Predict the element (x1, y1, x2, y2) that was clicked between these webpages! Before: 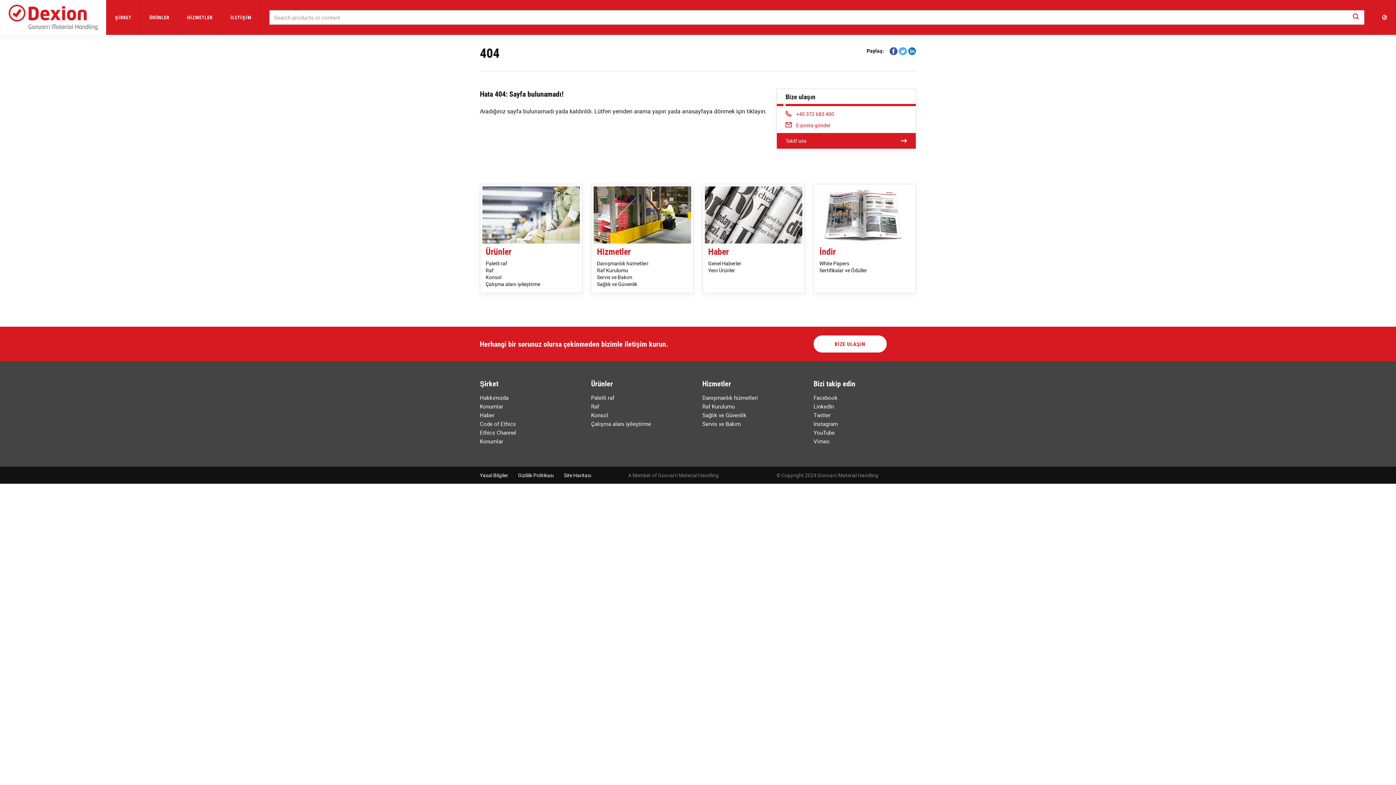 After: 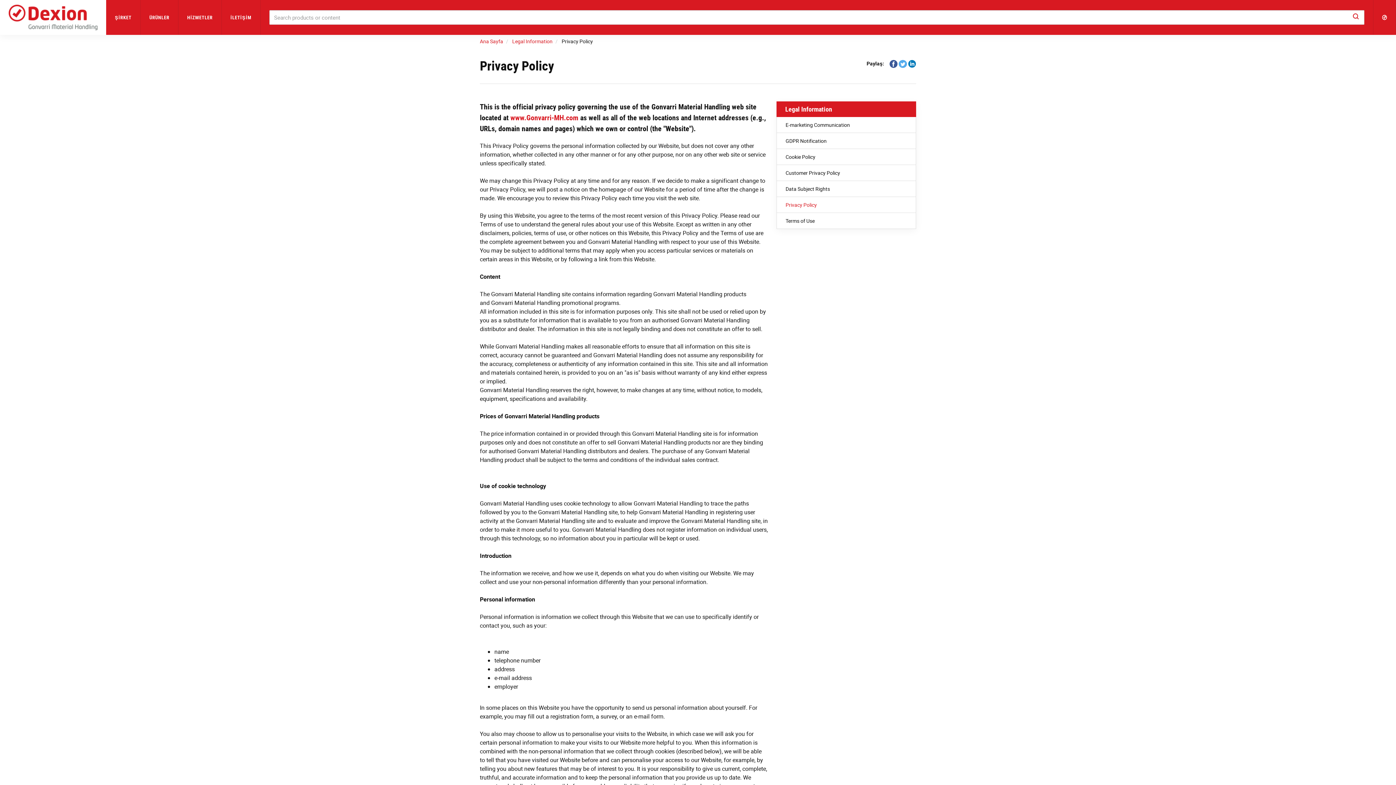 Action: label: Gizlilik Politikası bbox: (518, 472, 554, 479)